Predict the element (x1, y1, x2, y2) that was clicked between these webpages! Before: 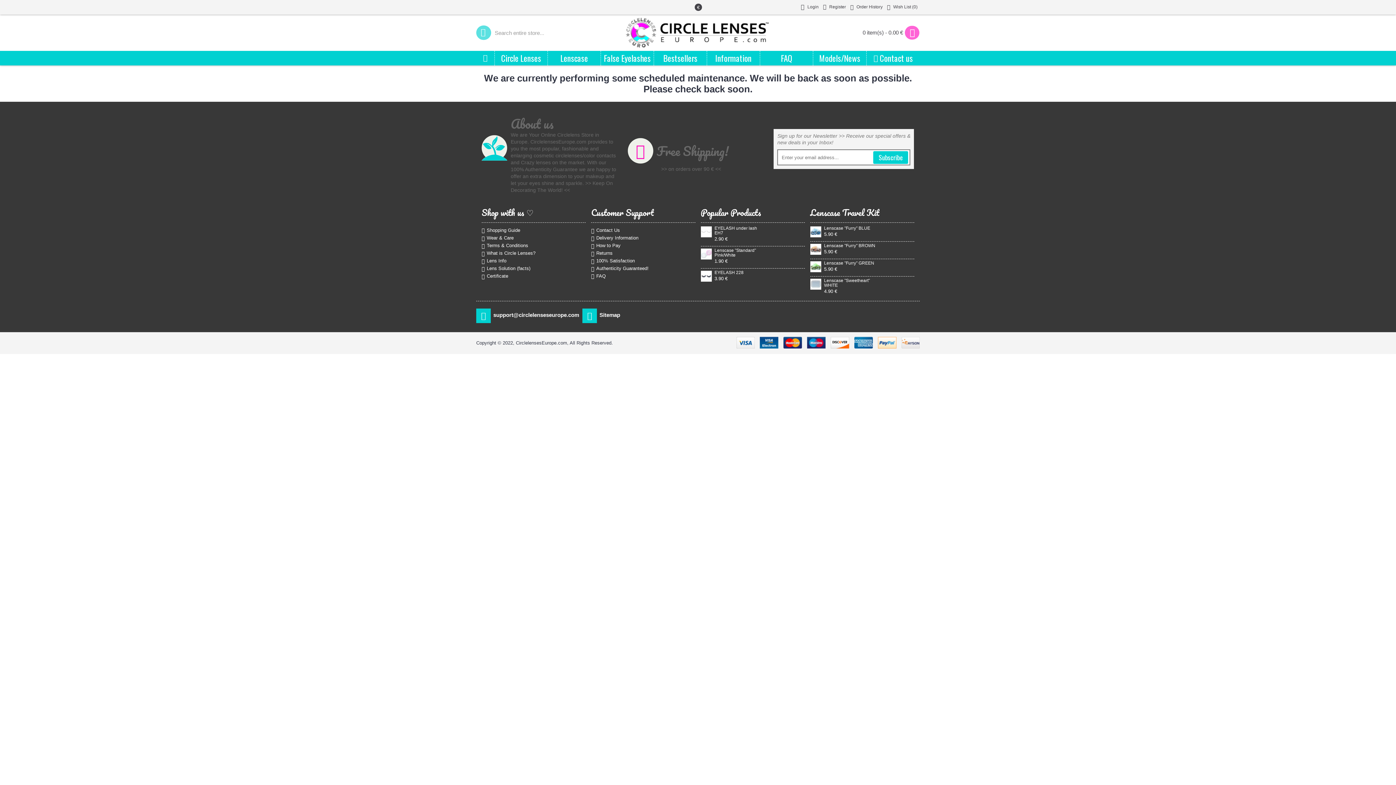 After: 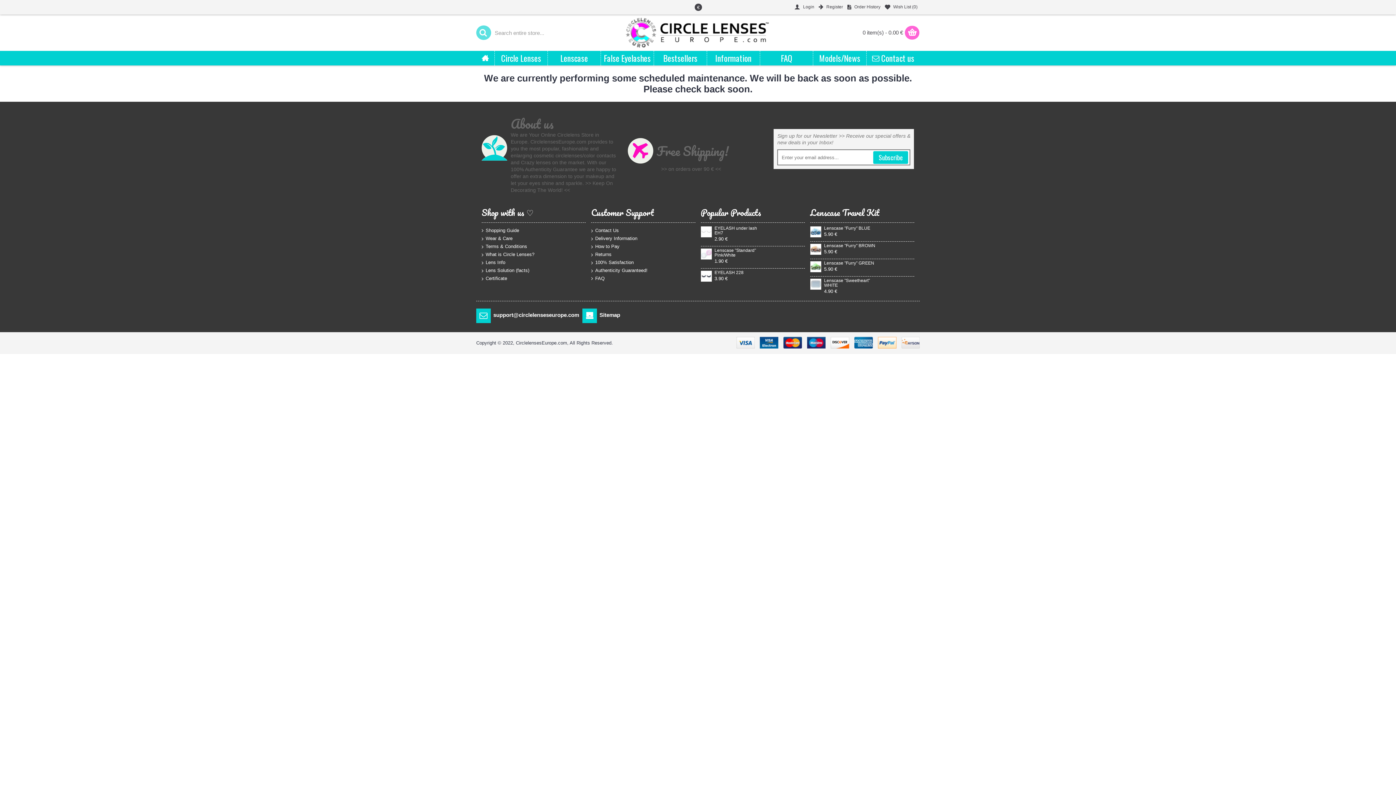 Action: bbox: (810, 226, 821, 237)